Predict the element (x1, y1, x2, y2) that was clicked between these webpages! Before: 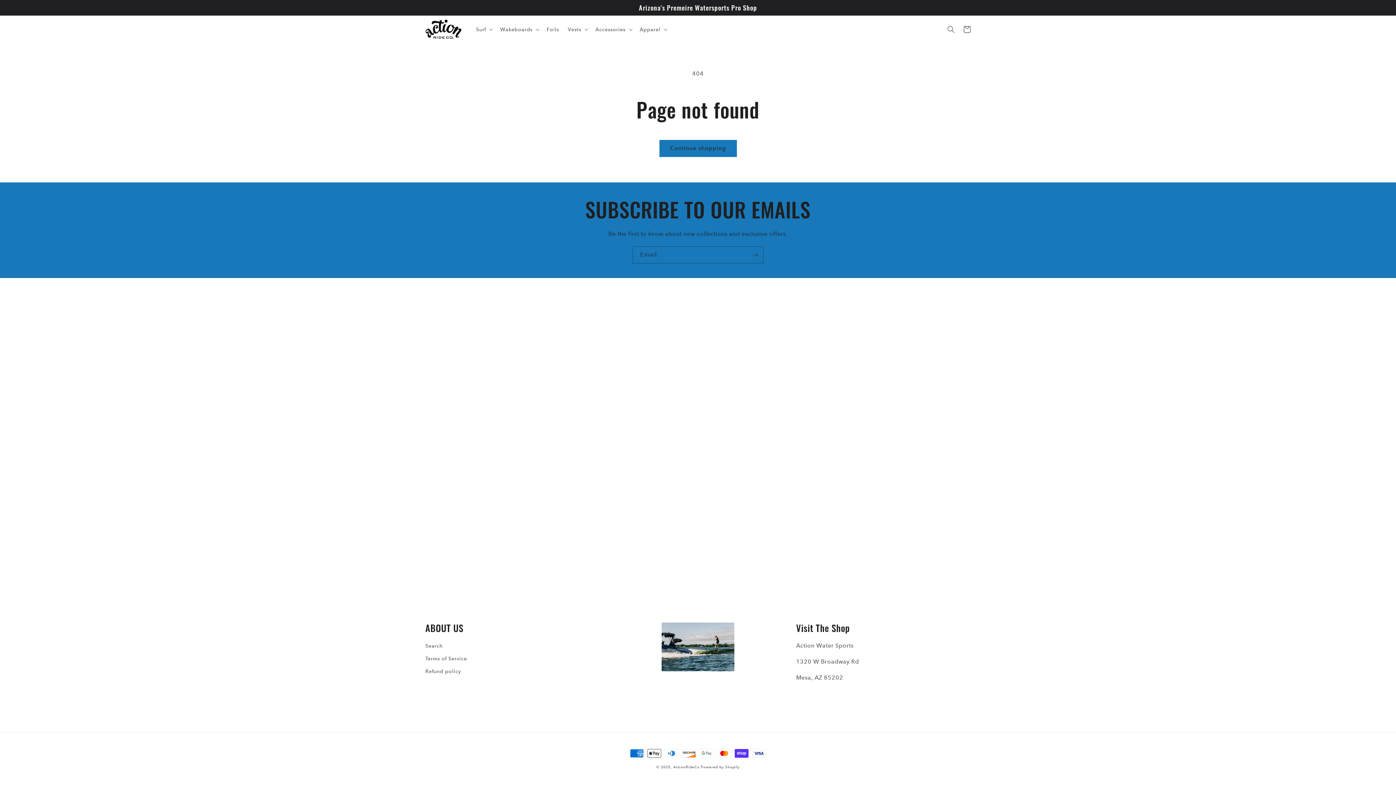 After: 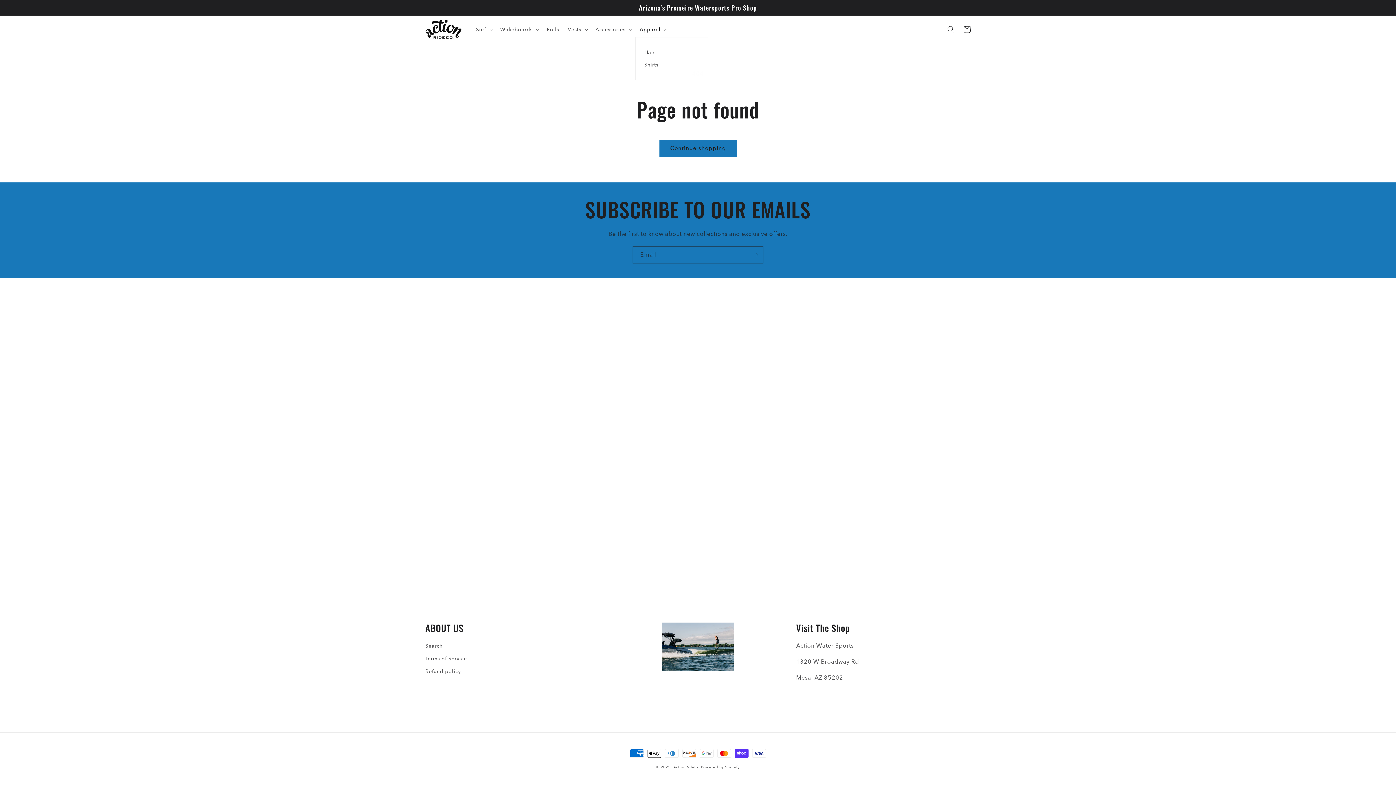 Action: label: Apparel bbox: (635, 21, 670, 37)